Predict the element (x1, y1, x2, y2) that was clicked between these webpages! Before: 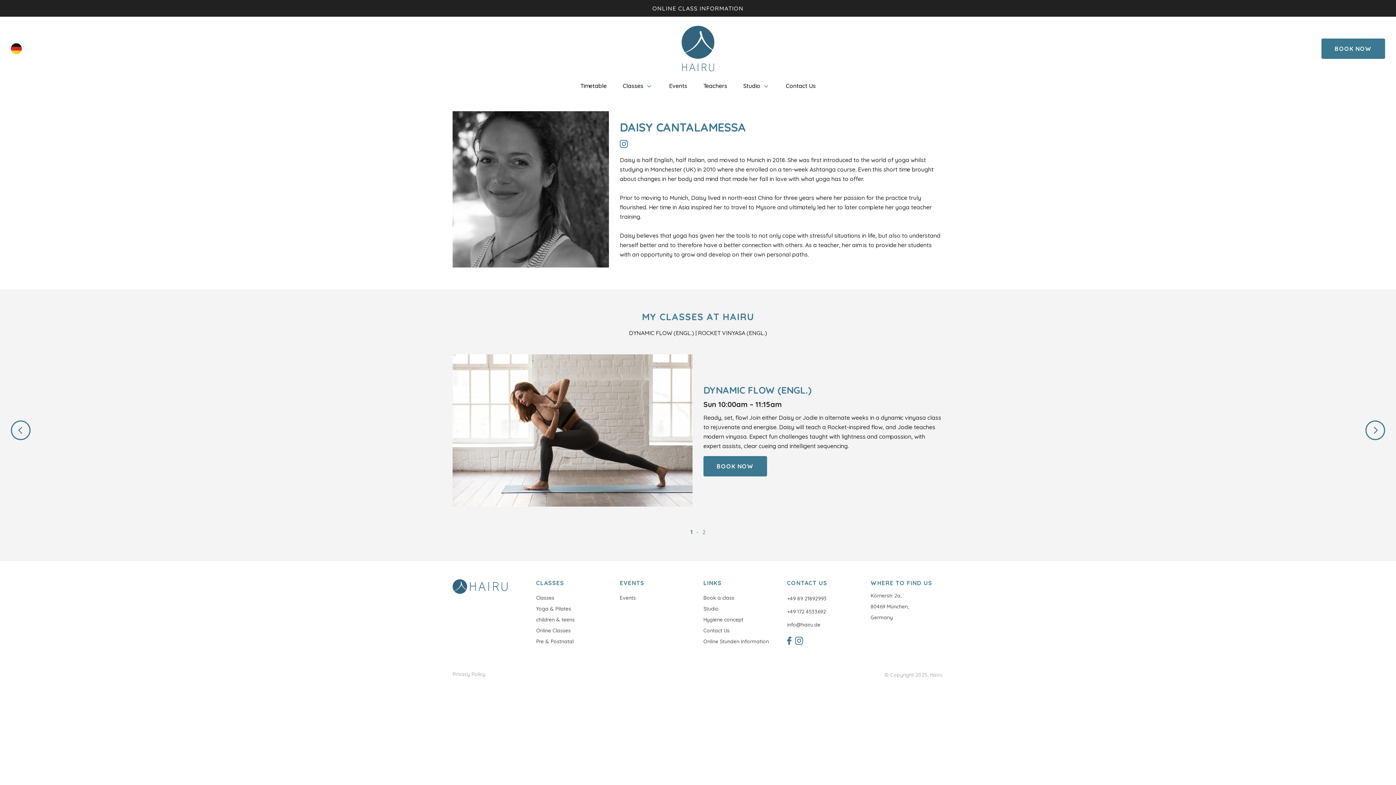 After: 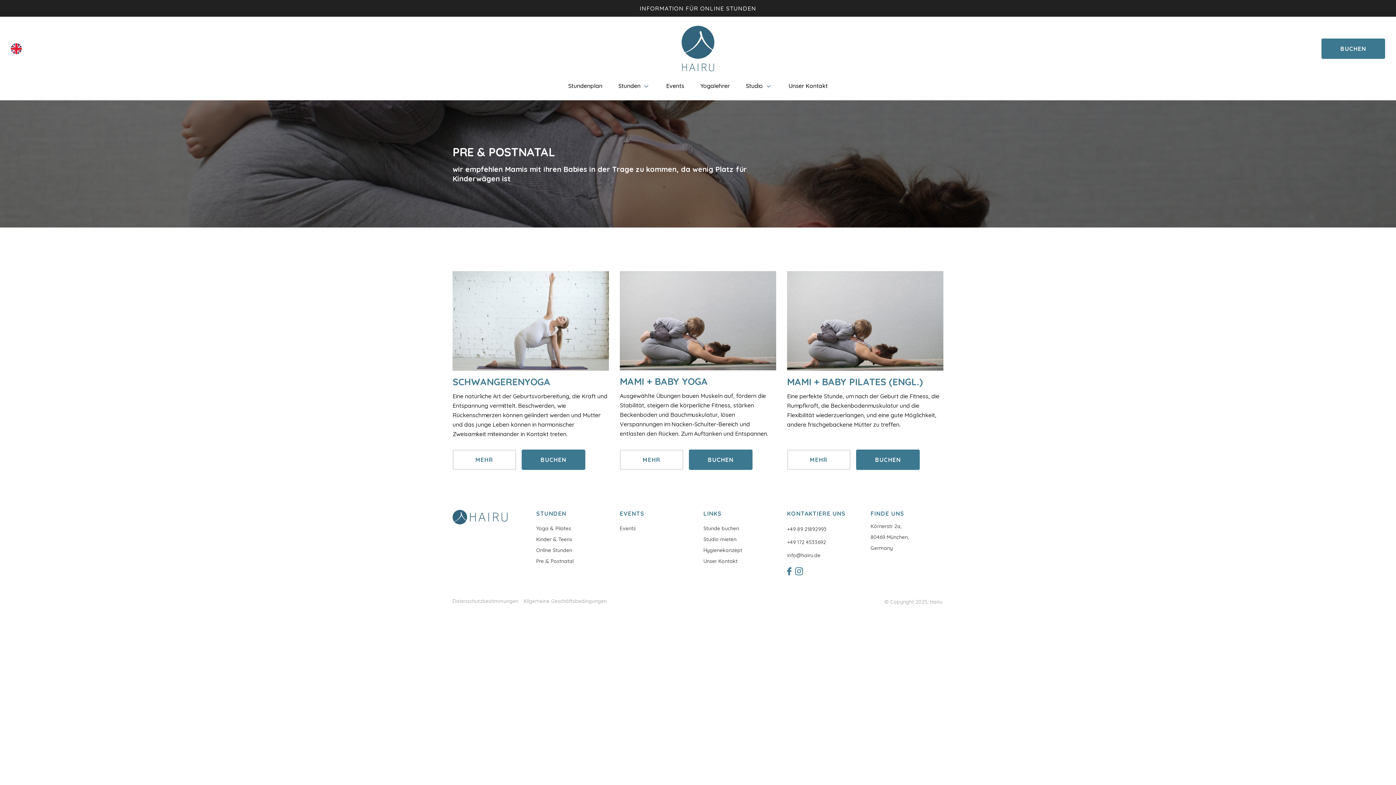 Action: bbox: (536, 638, 573, 645) label: Pre & Postnatal